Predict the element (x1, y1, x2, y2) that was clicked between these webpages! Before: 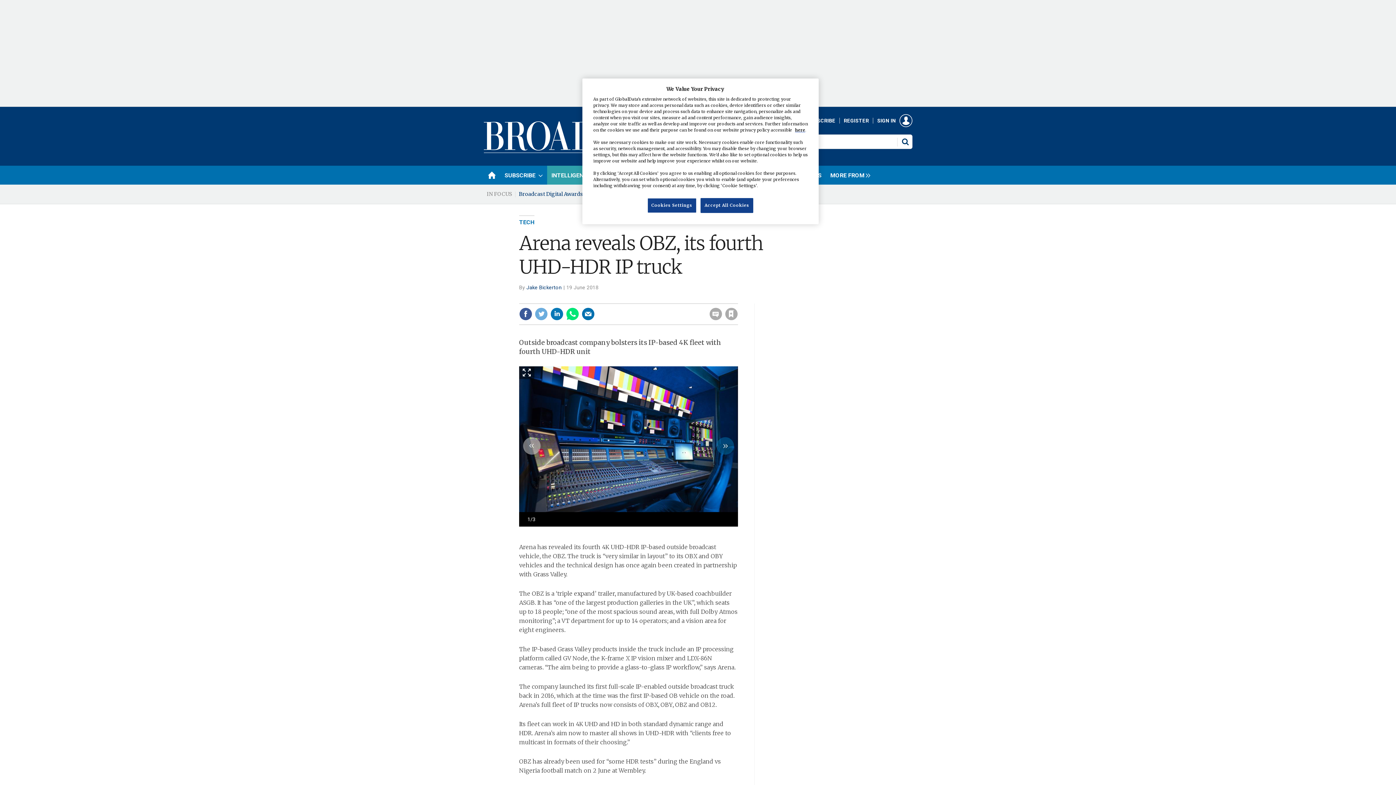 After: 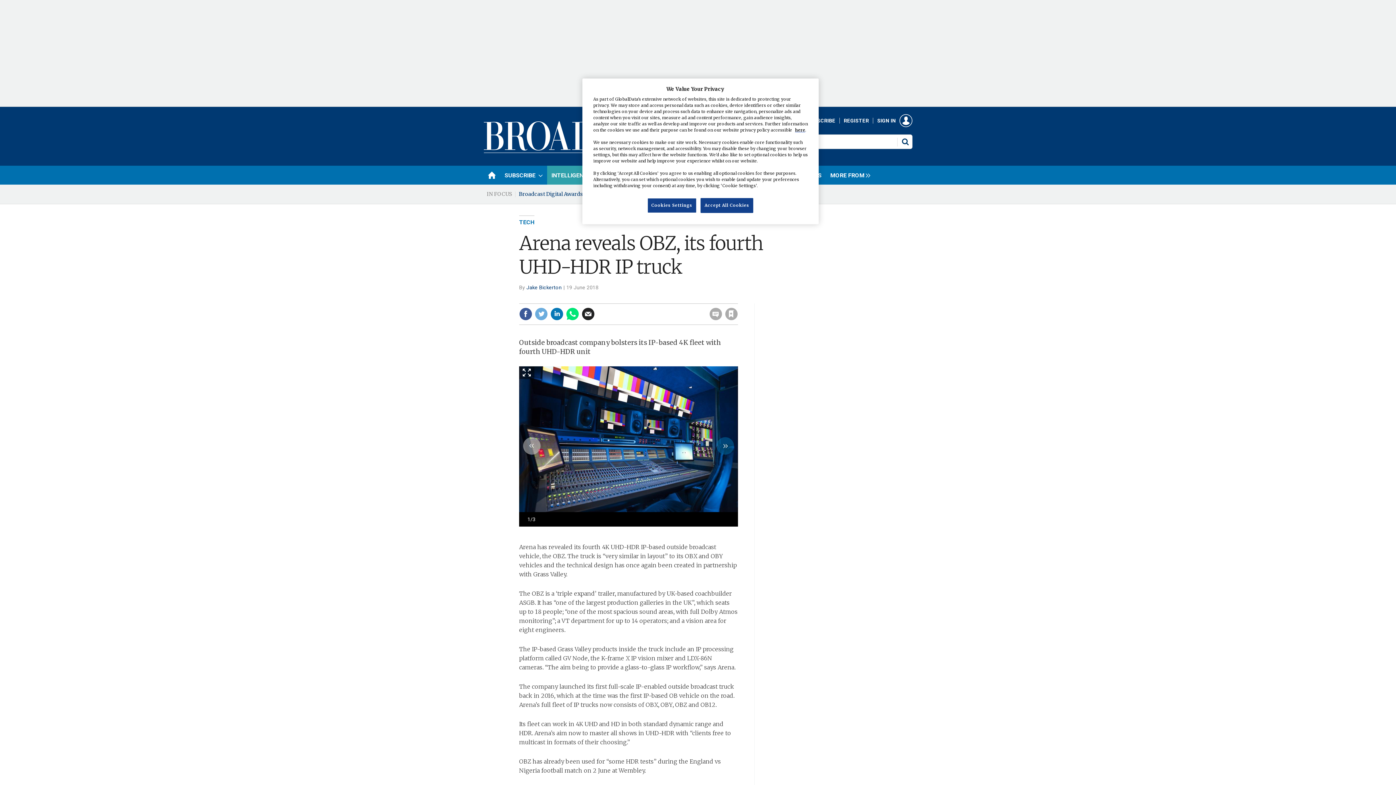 Action: bbox: (581, 307, 594, 320)